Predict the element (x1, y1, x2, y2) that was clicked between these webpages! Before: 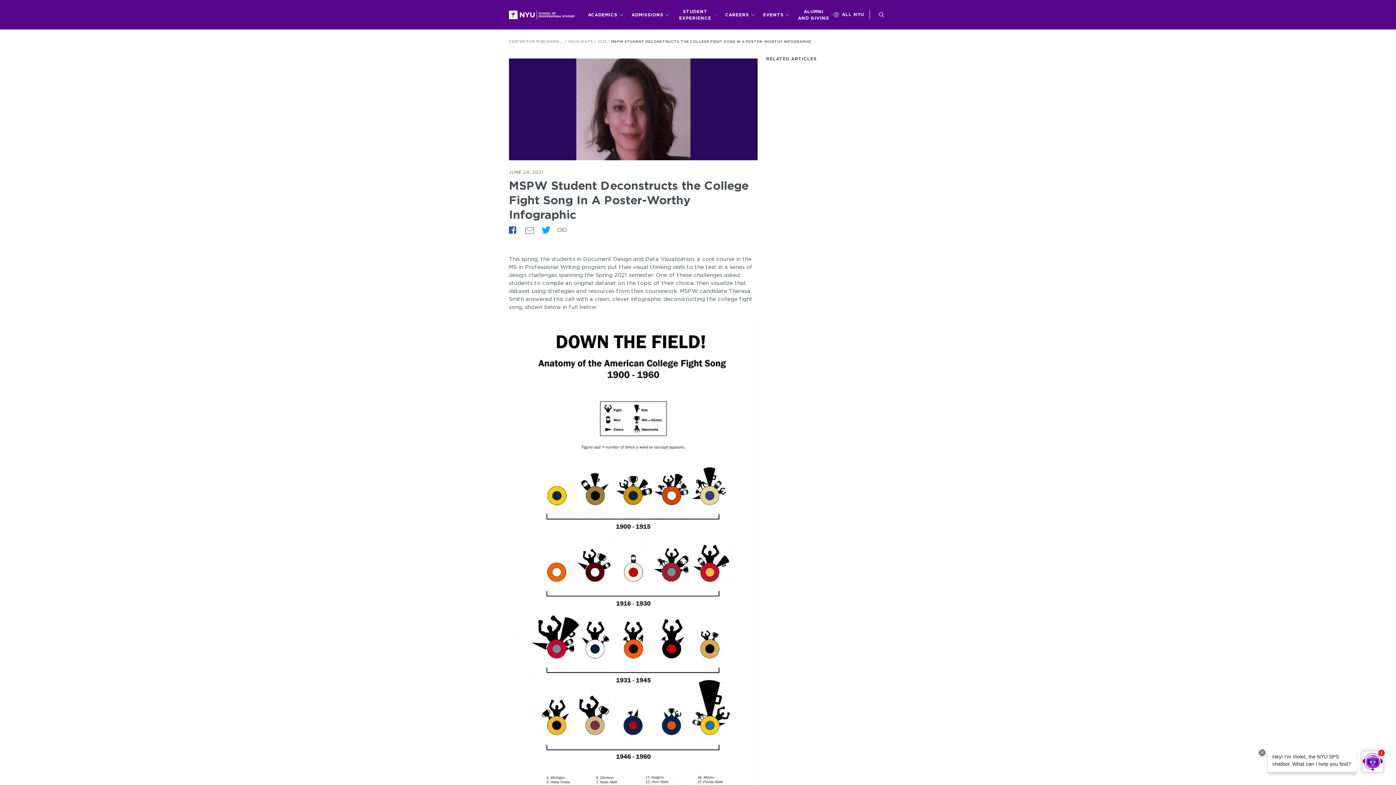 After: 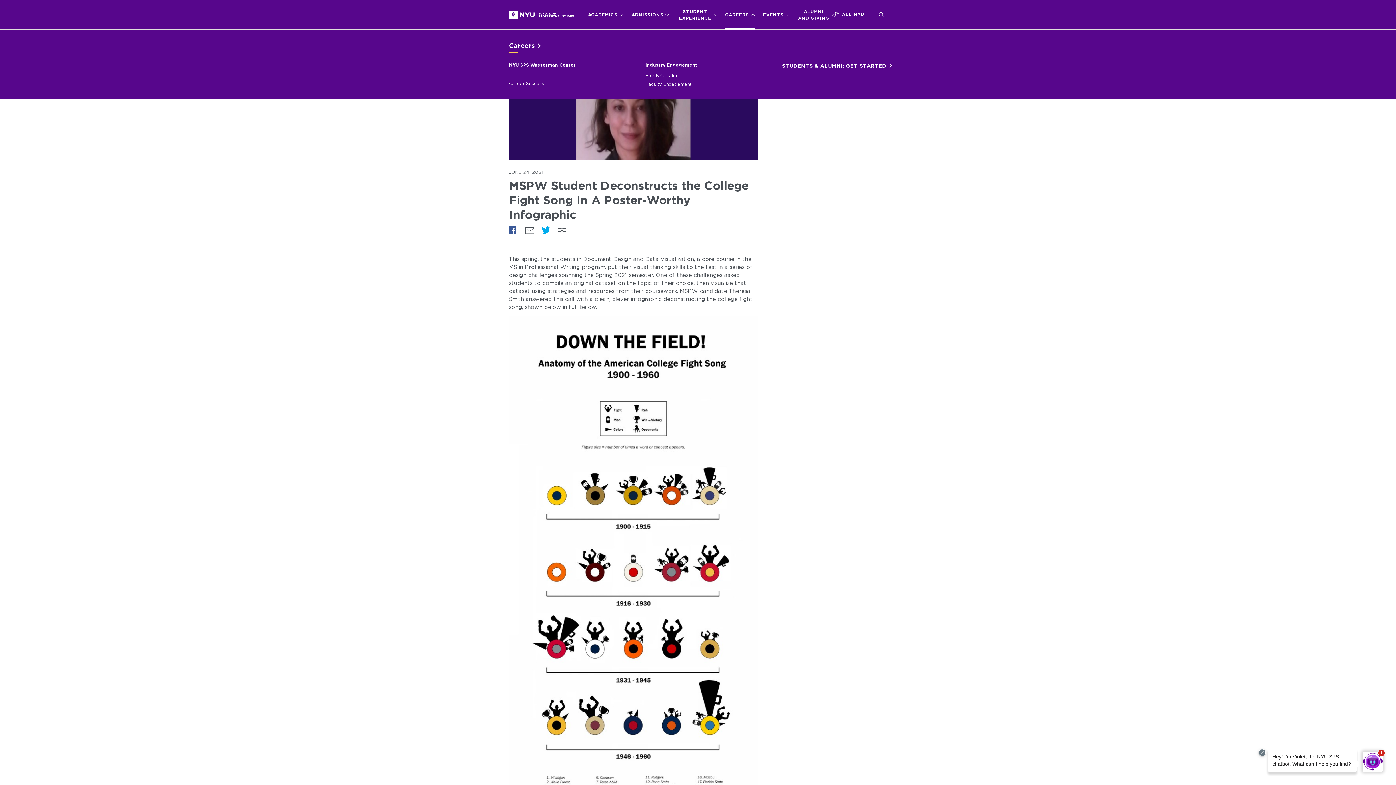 Action: label: CAREERS bbox: (725, 0, 755, 29)